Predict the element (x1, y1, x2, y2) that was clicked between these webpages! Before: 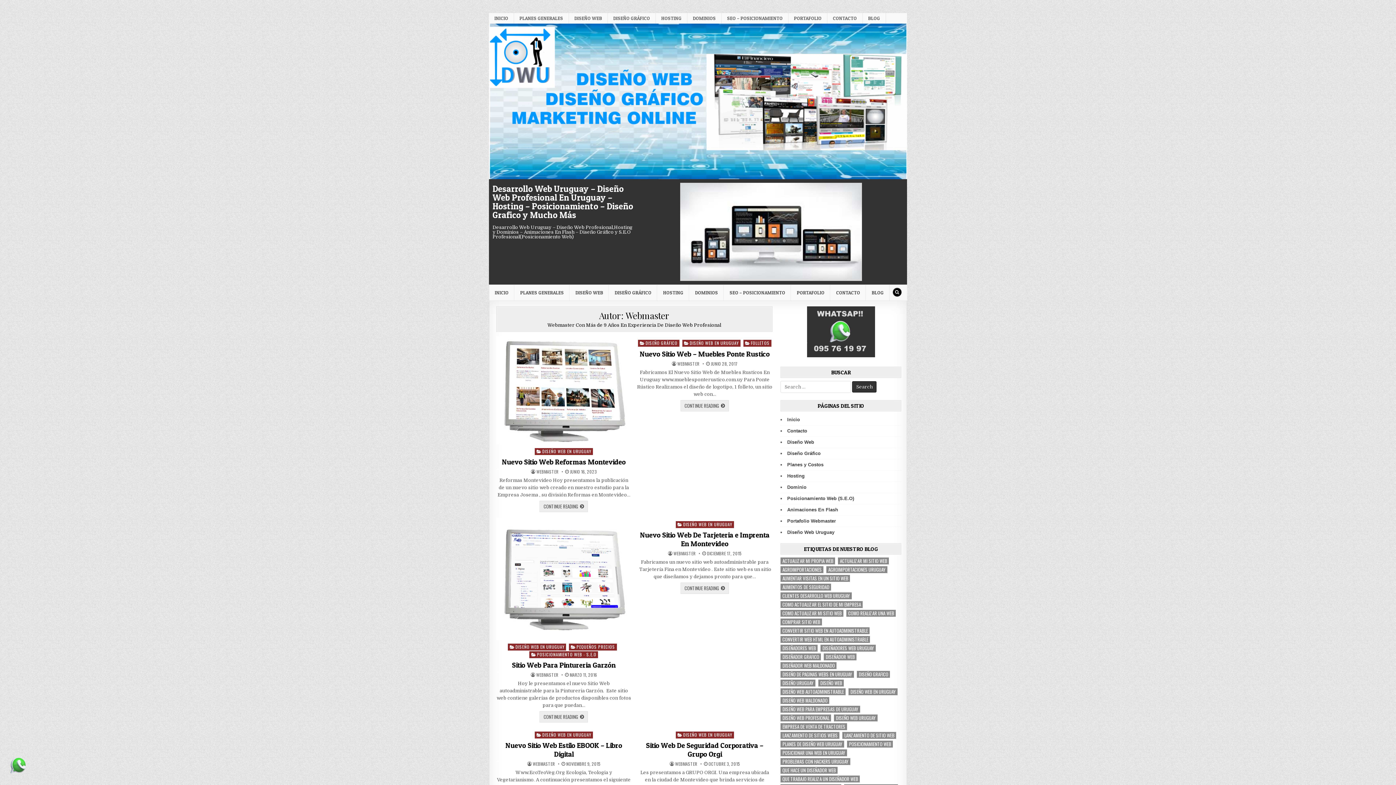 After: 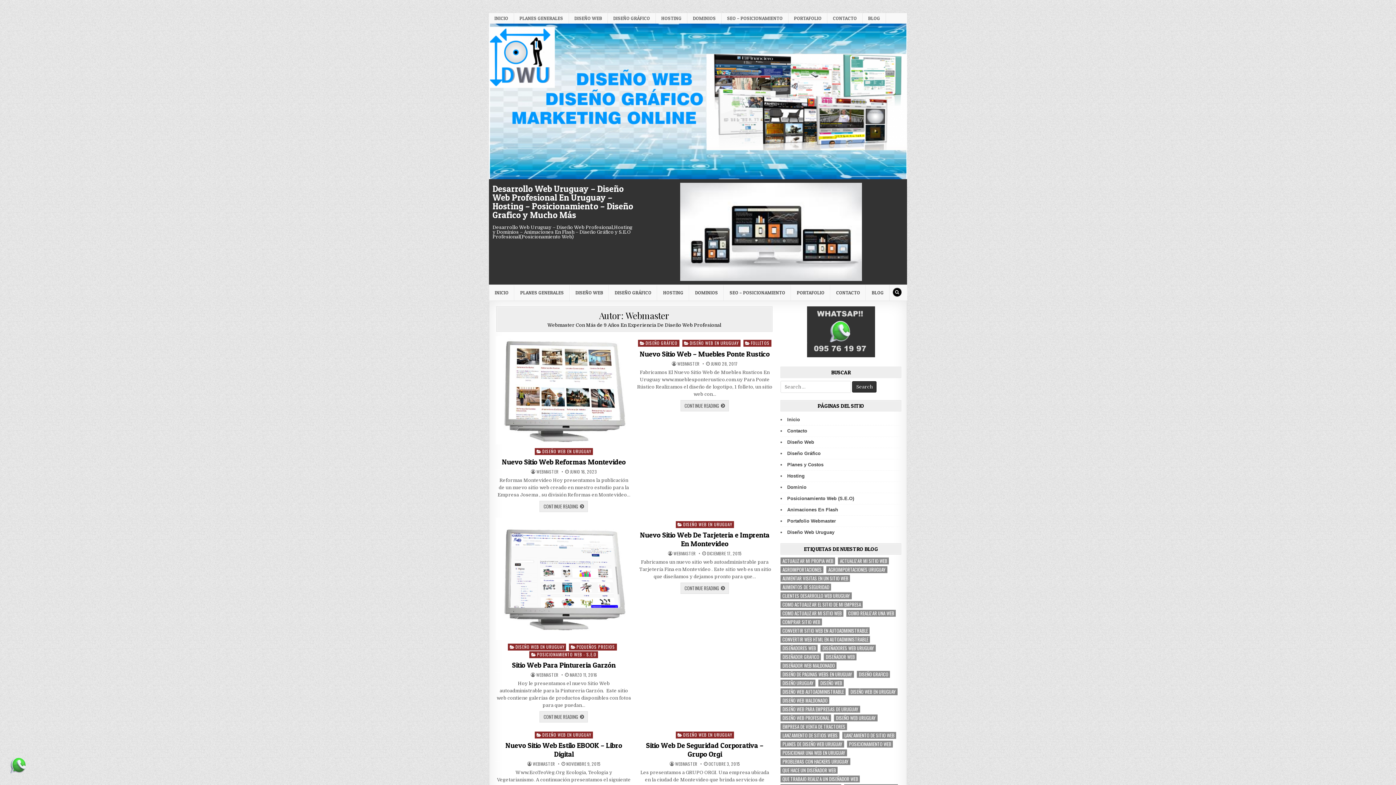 Action: label: WEBMASTER bbox: (673, 551, 695, 556)